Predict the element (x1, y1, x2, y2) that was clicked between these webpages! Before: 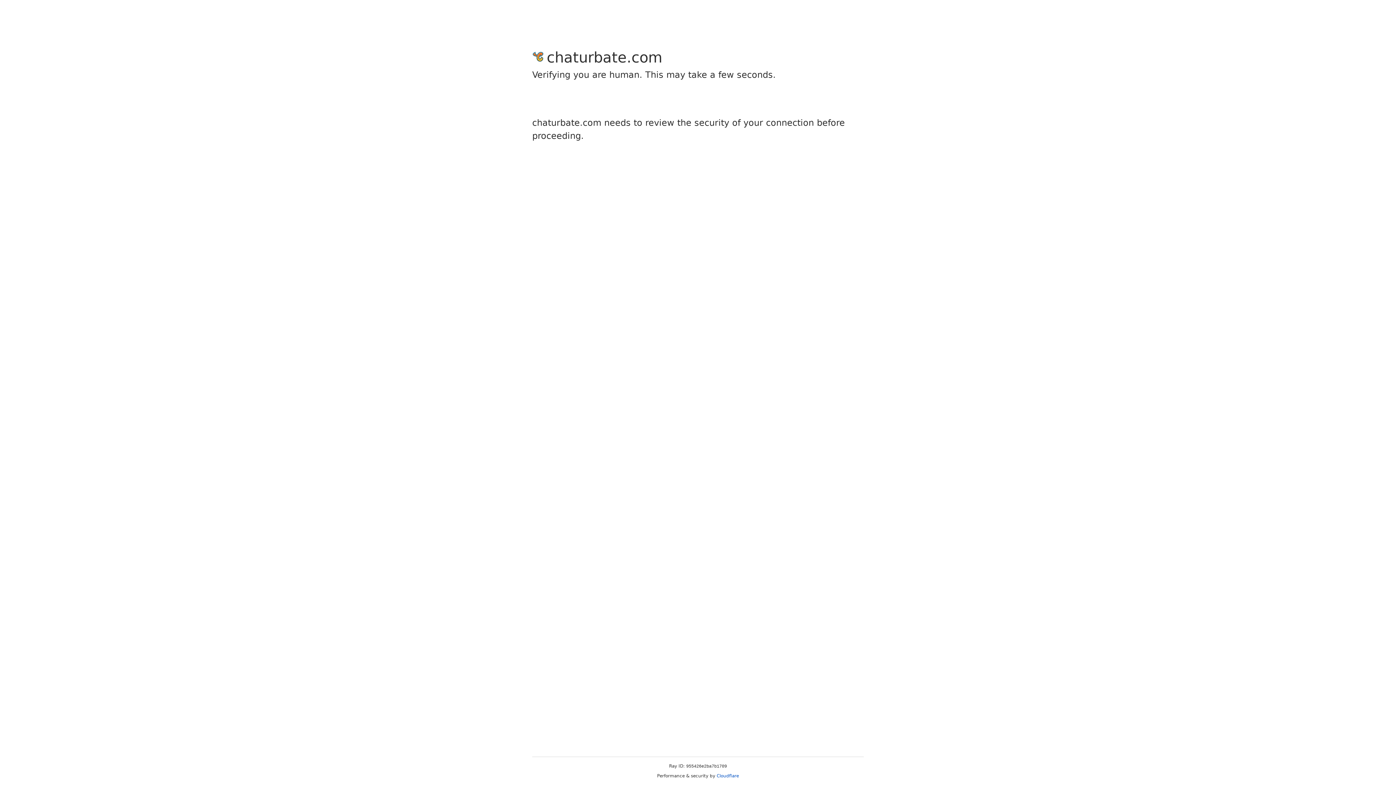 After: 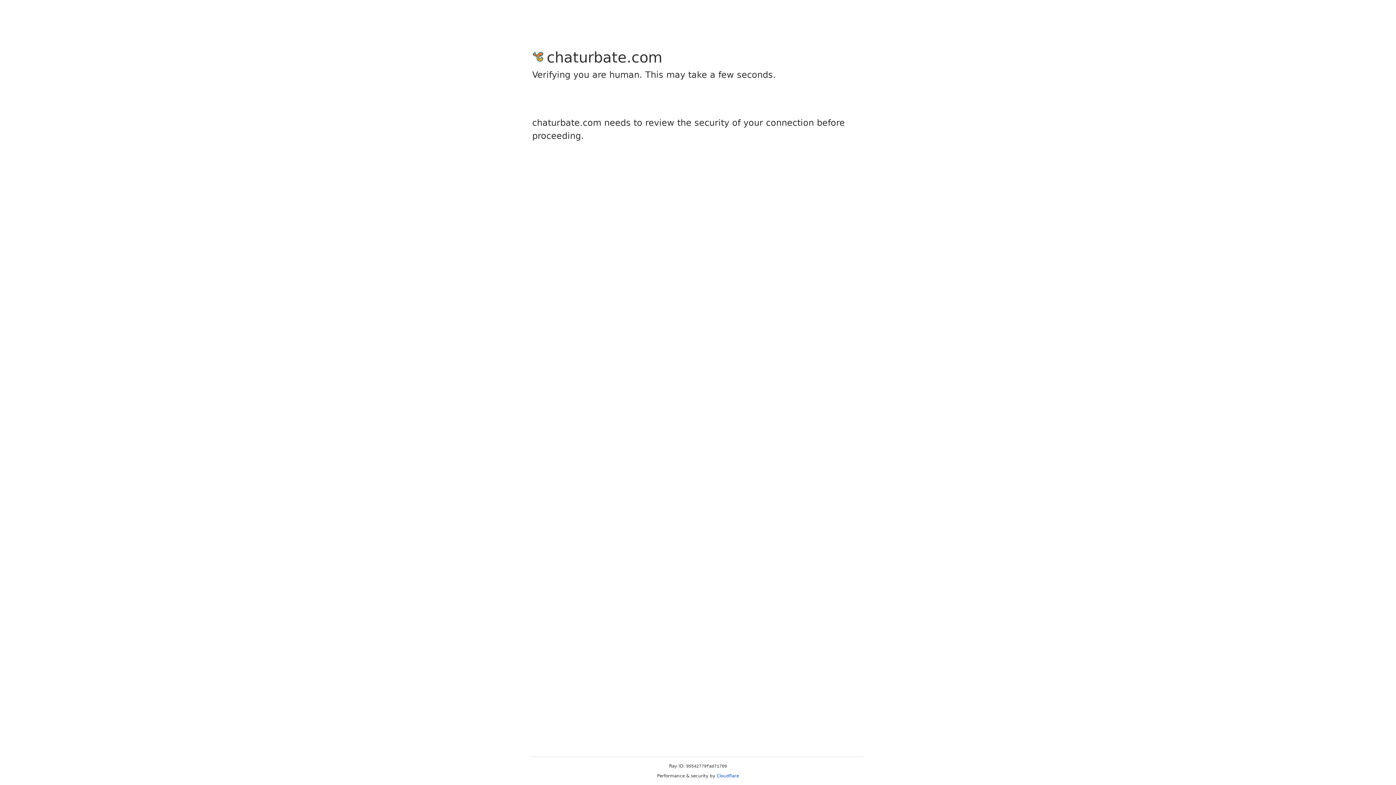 Action: bbox: (716, 773, 739, 778) label: Cloudflare